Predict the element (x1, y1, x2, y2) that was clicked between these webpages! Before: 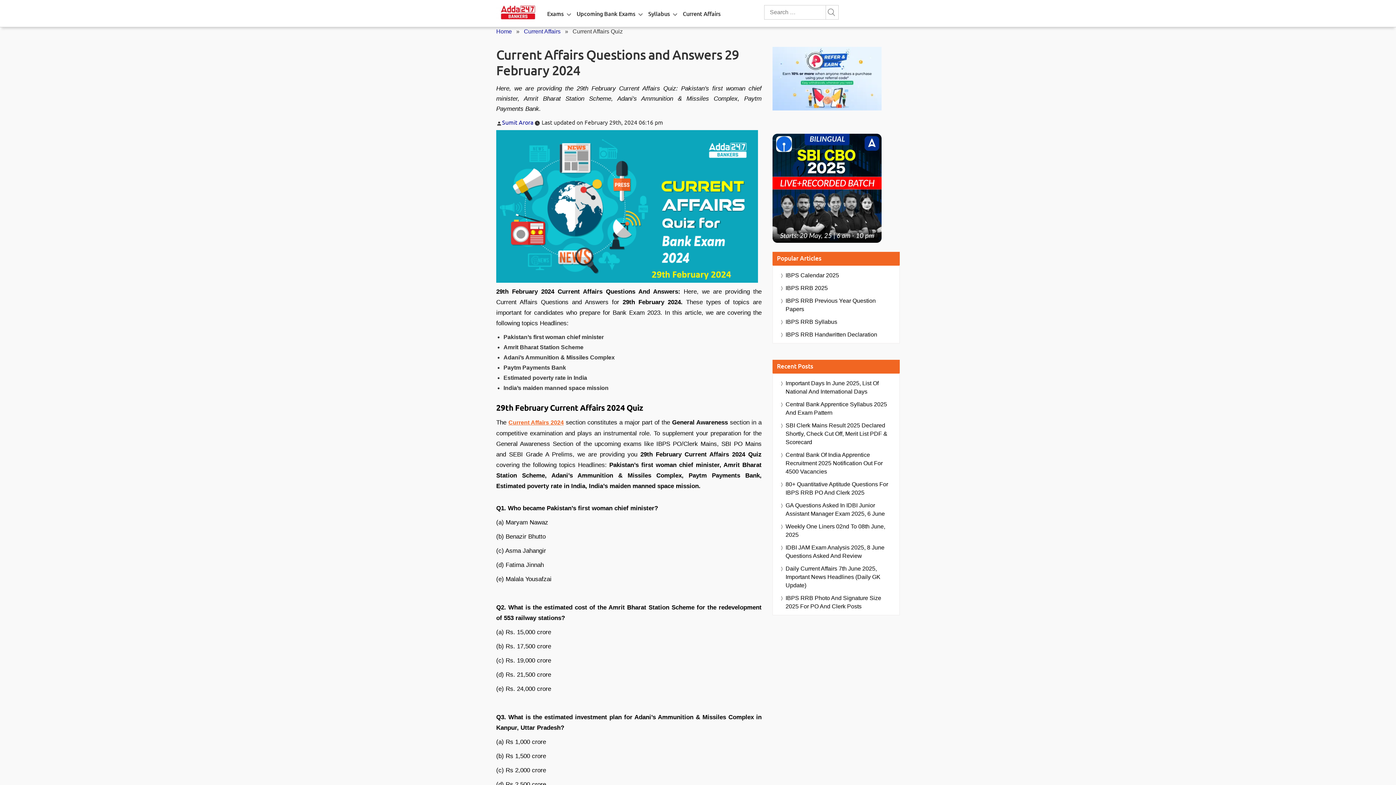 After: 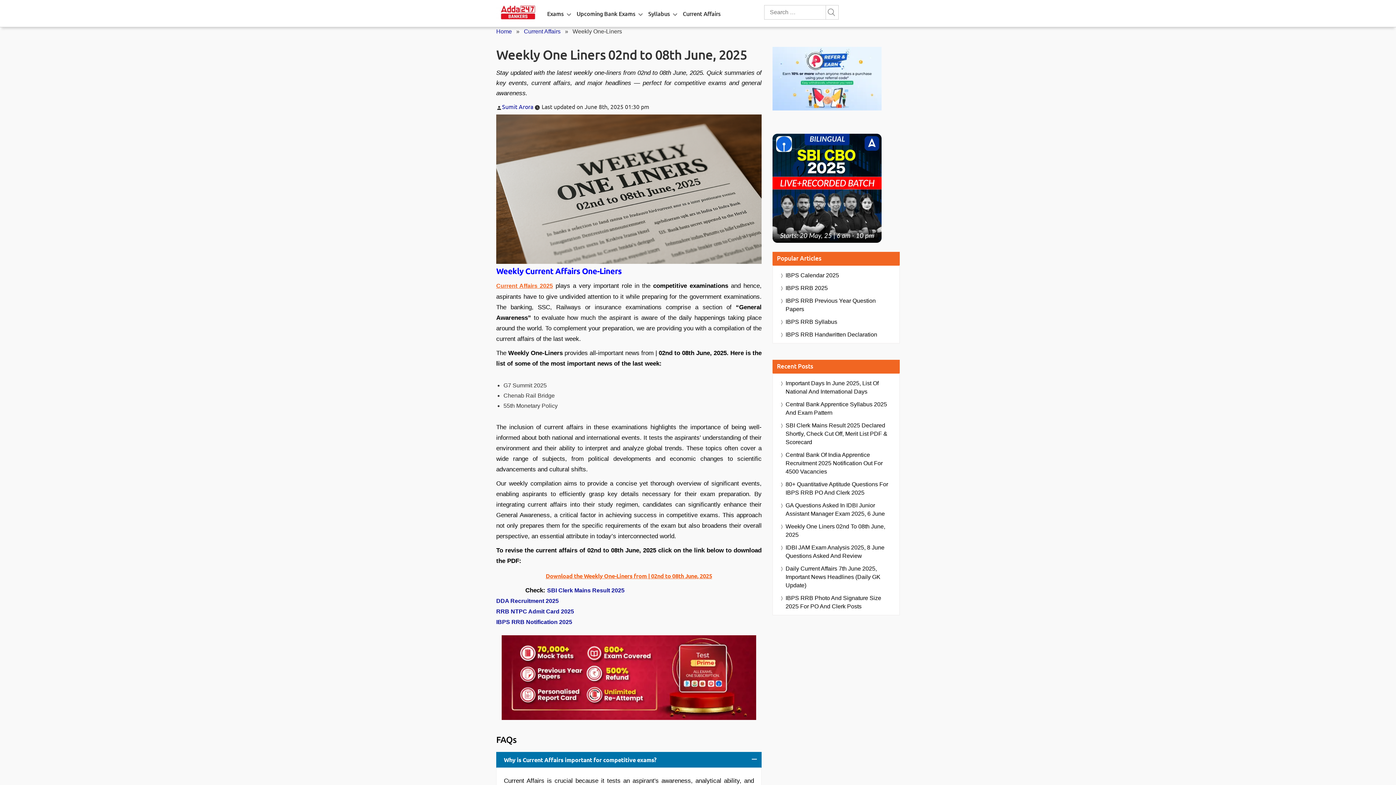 Action: bbox: (785, 522, 892, 539) label: Weekly One Liners 02nd To 08th June, 2025